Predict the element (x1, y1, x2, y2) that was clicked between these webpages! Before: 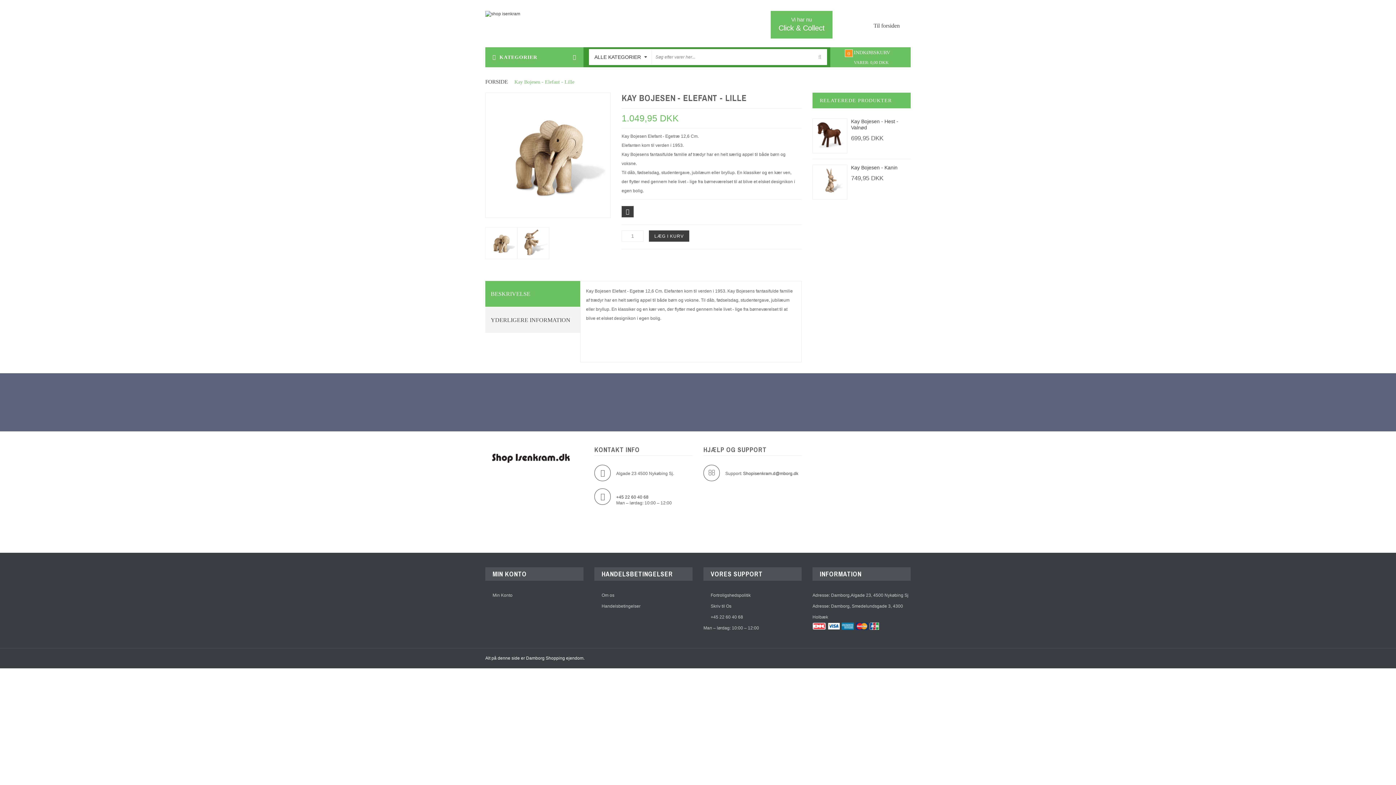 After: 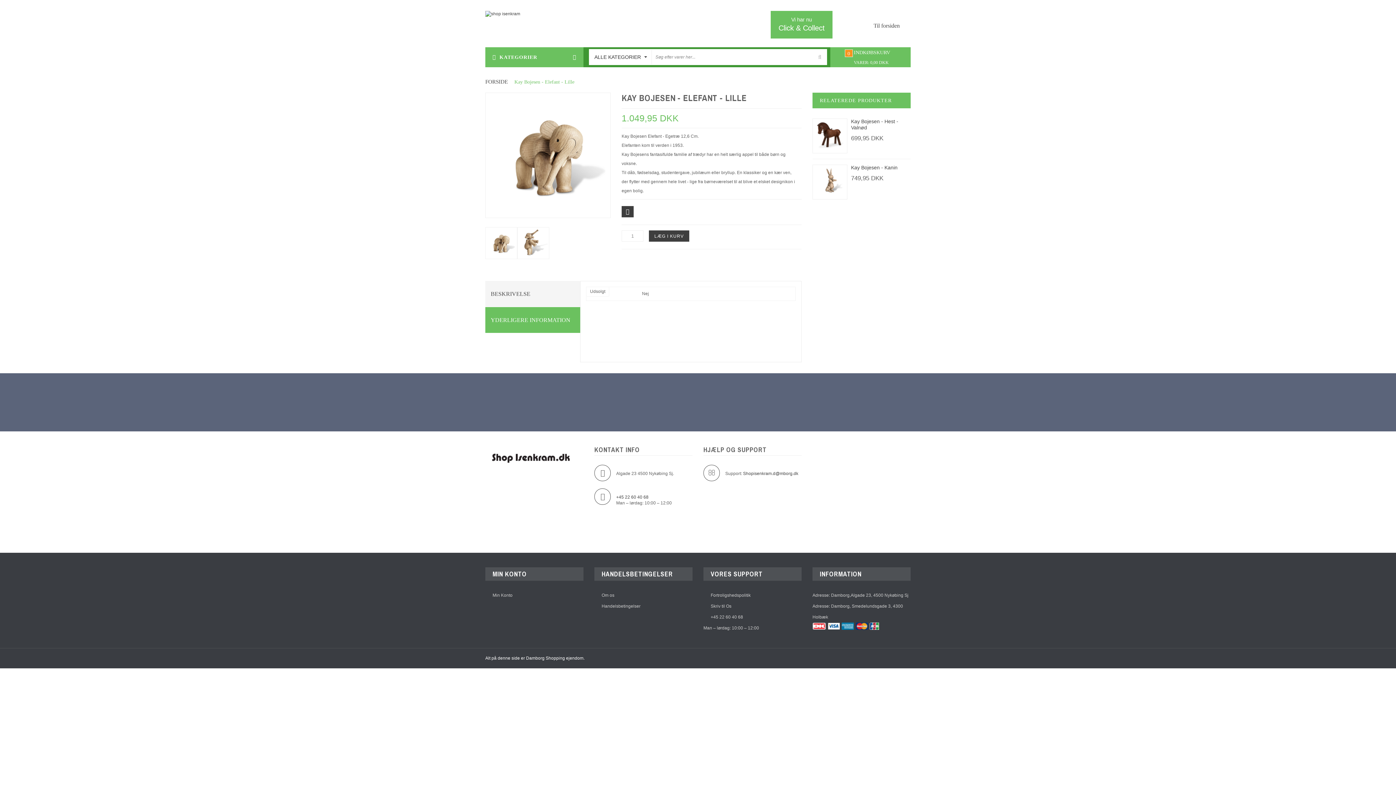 Action: label: YDERLIGERE INFORMATION bbox: (485, 307, 580, 333)